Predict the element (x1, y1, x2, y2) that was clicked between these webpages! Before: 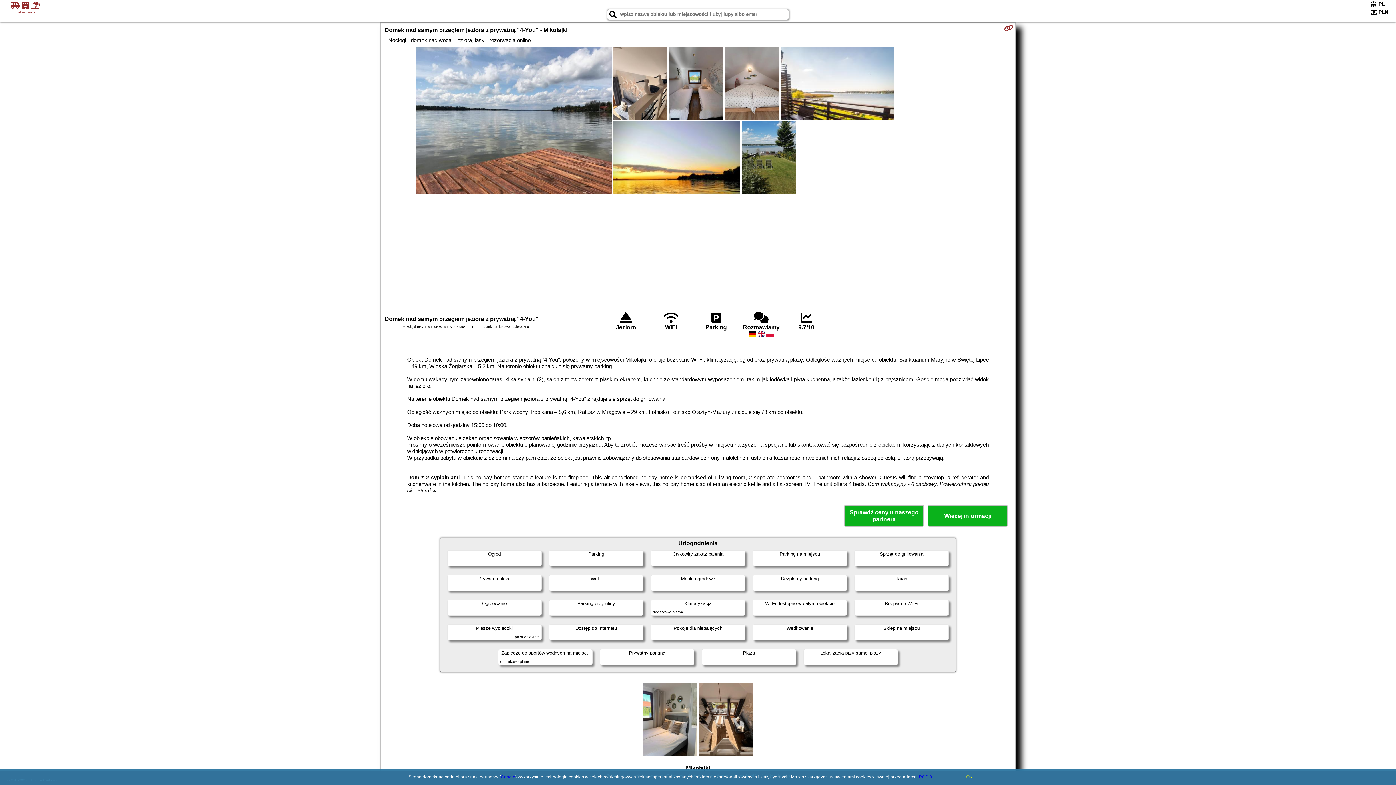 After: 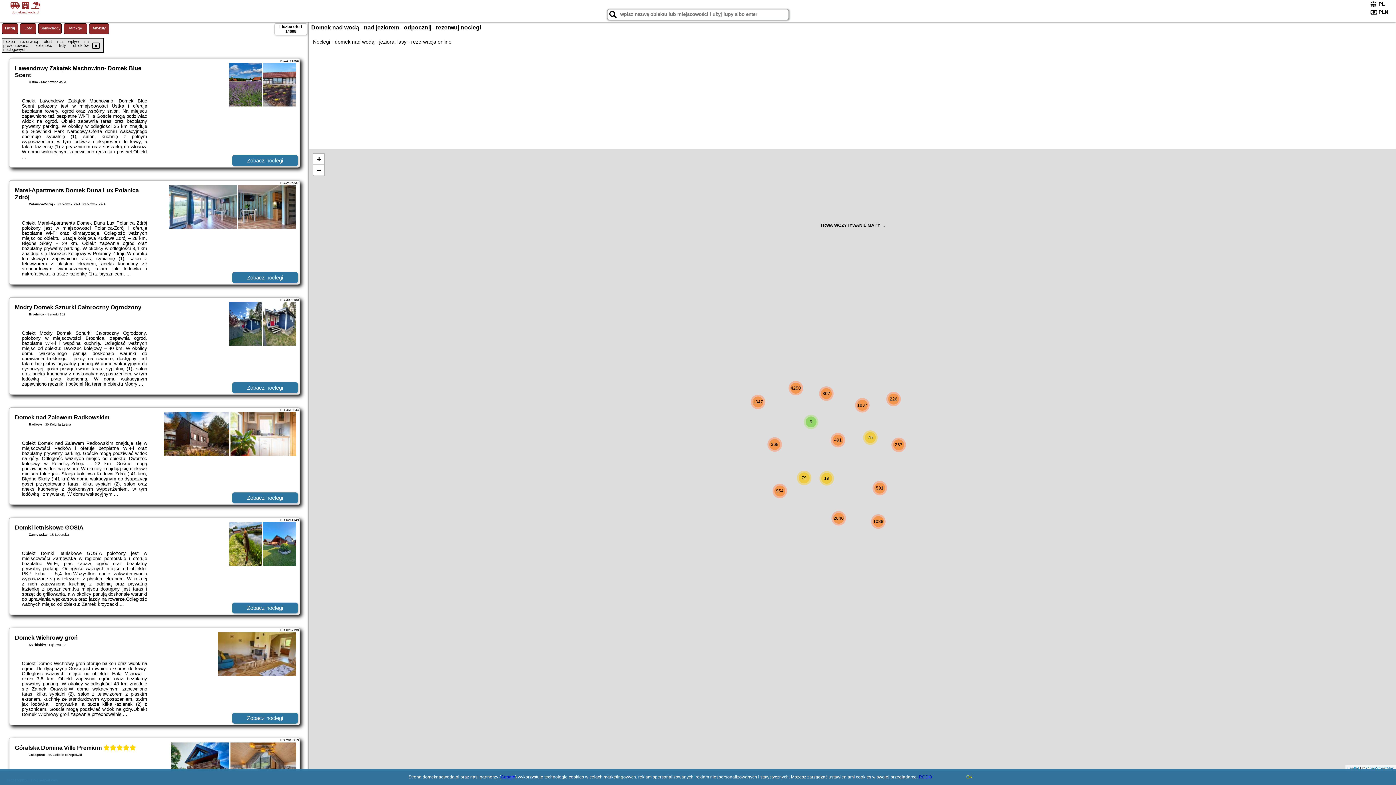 Action: bbox: (1, 1, 49, 14) label:   
domeknadwoda.pl